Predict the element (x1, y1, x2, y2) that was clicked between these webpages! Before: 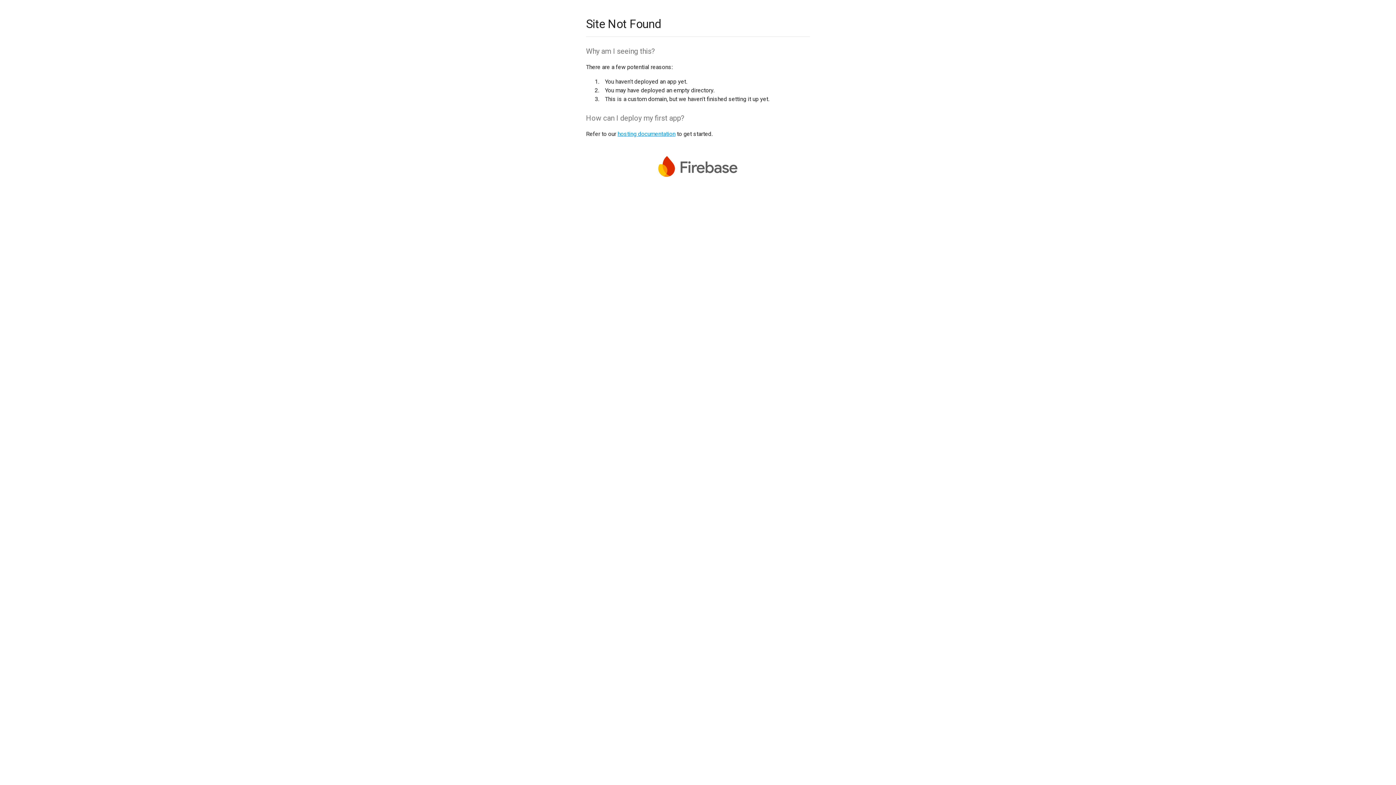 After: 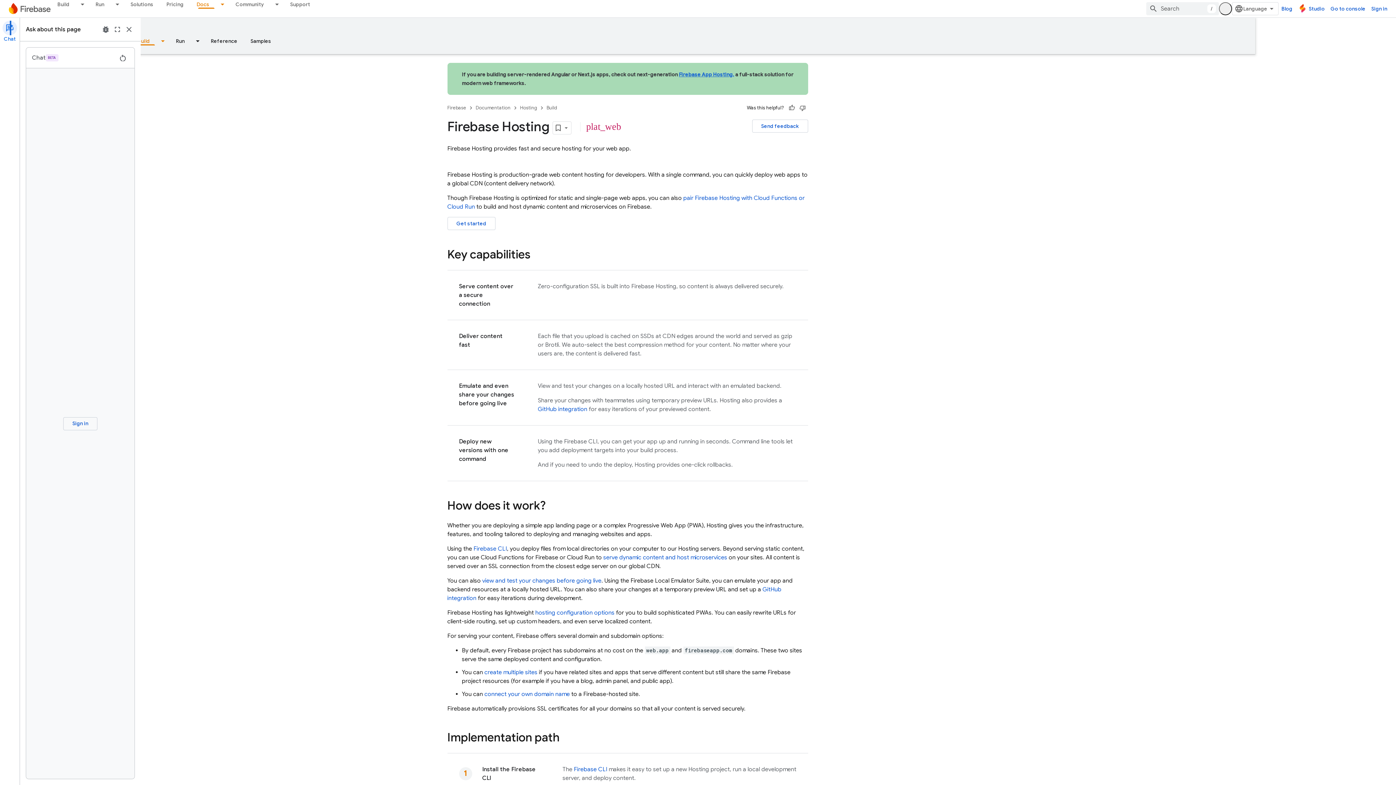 Action: bbox: (617, 130, 675, 137) label: hosting documentation